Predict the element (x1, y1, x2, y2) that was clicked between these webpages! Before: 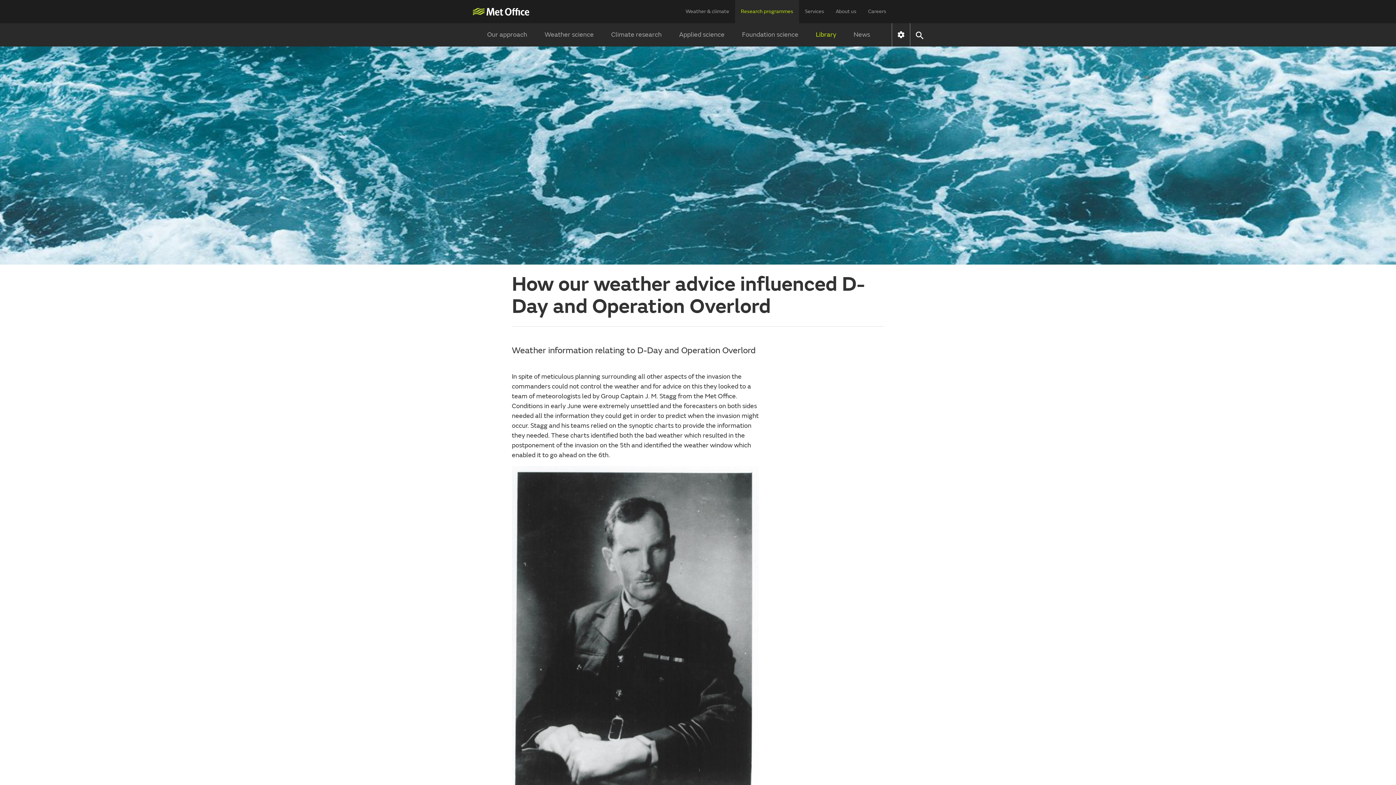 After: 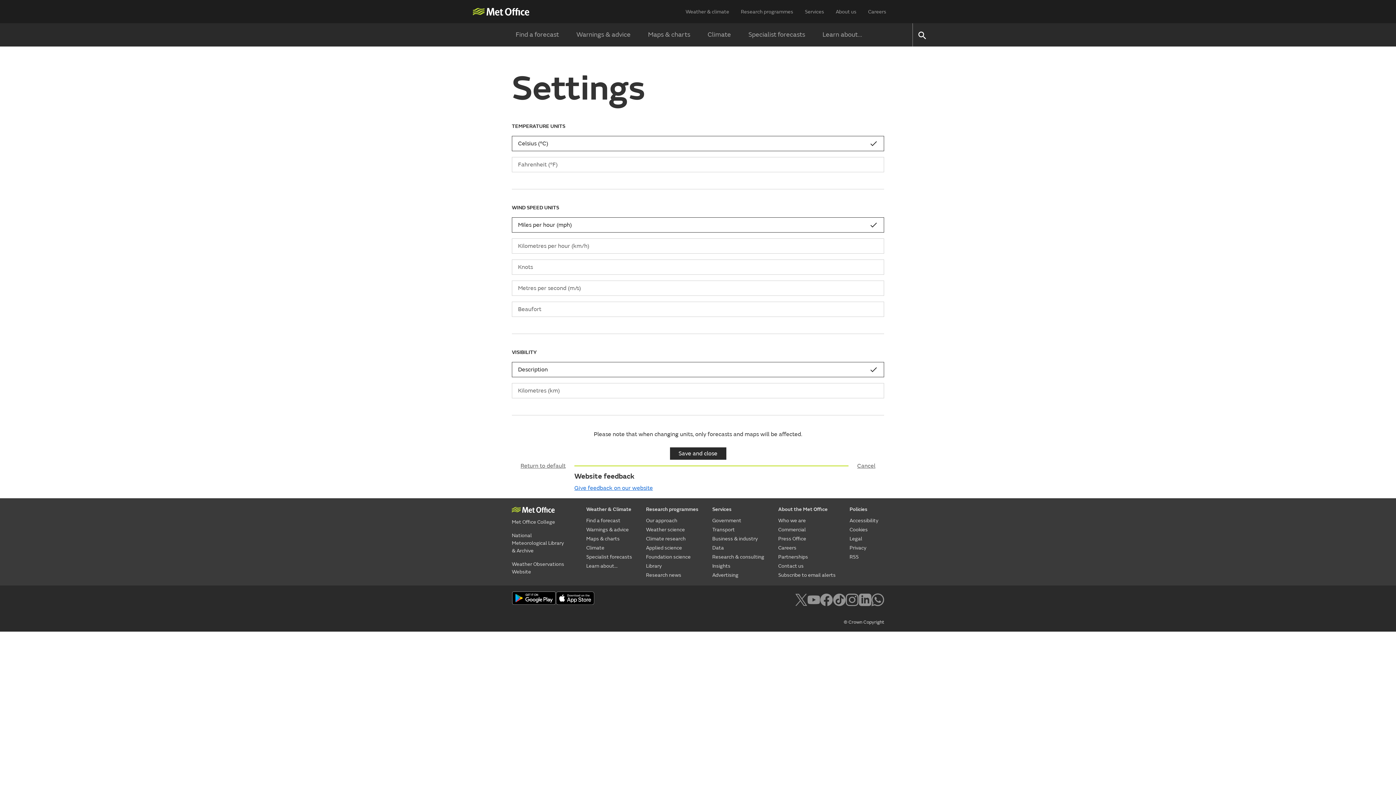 Action: bbox: (892, 26, 910, 43)